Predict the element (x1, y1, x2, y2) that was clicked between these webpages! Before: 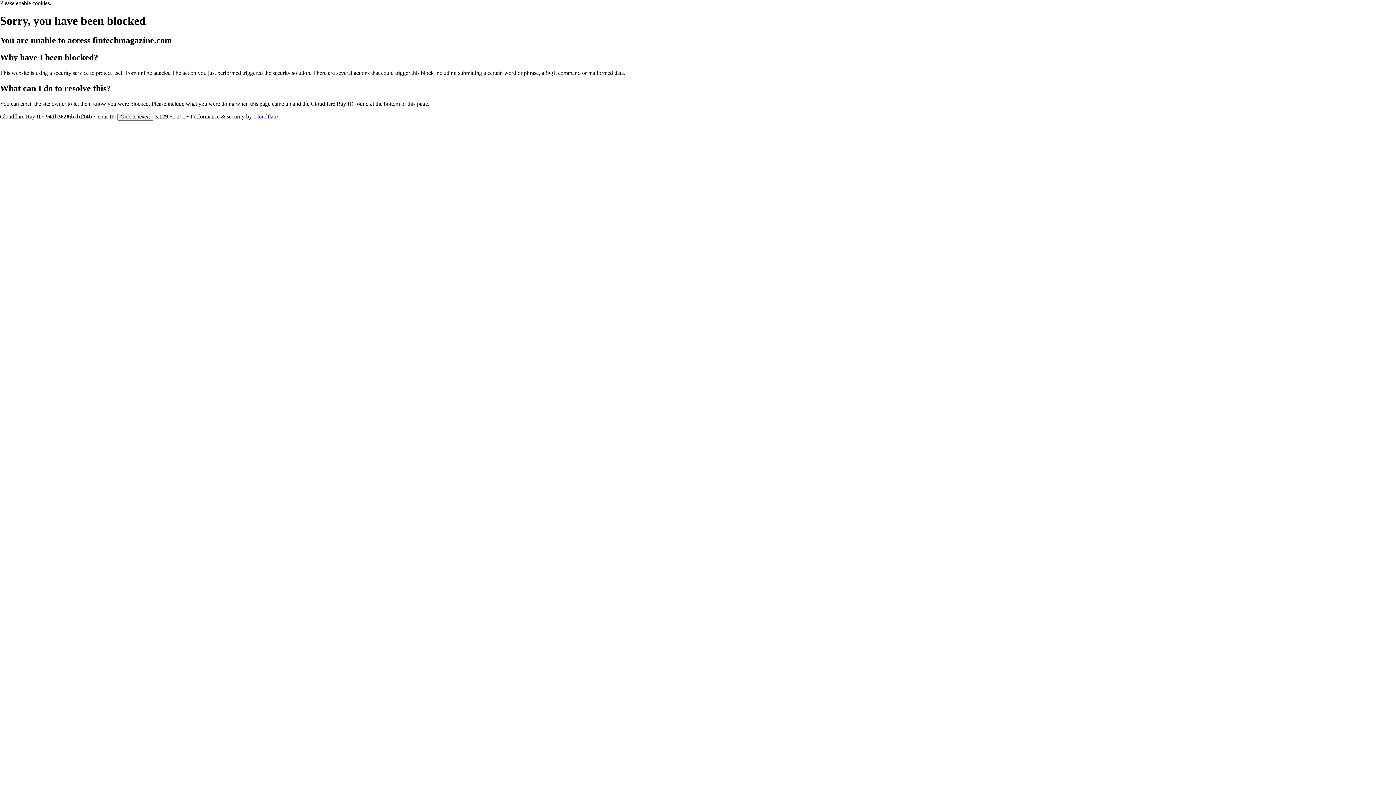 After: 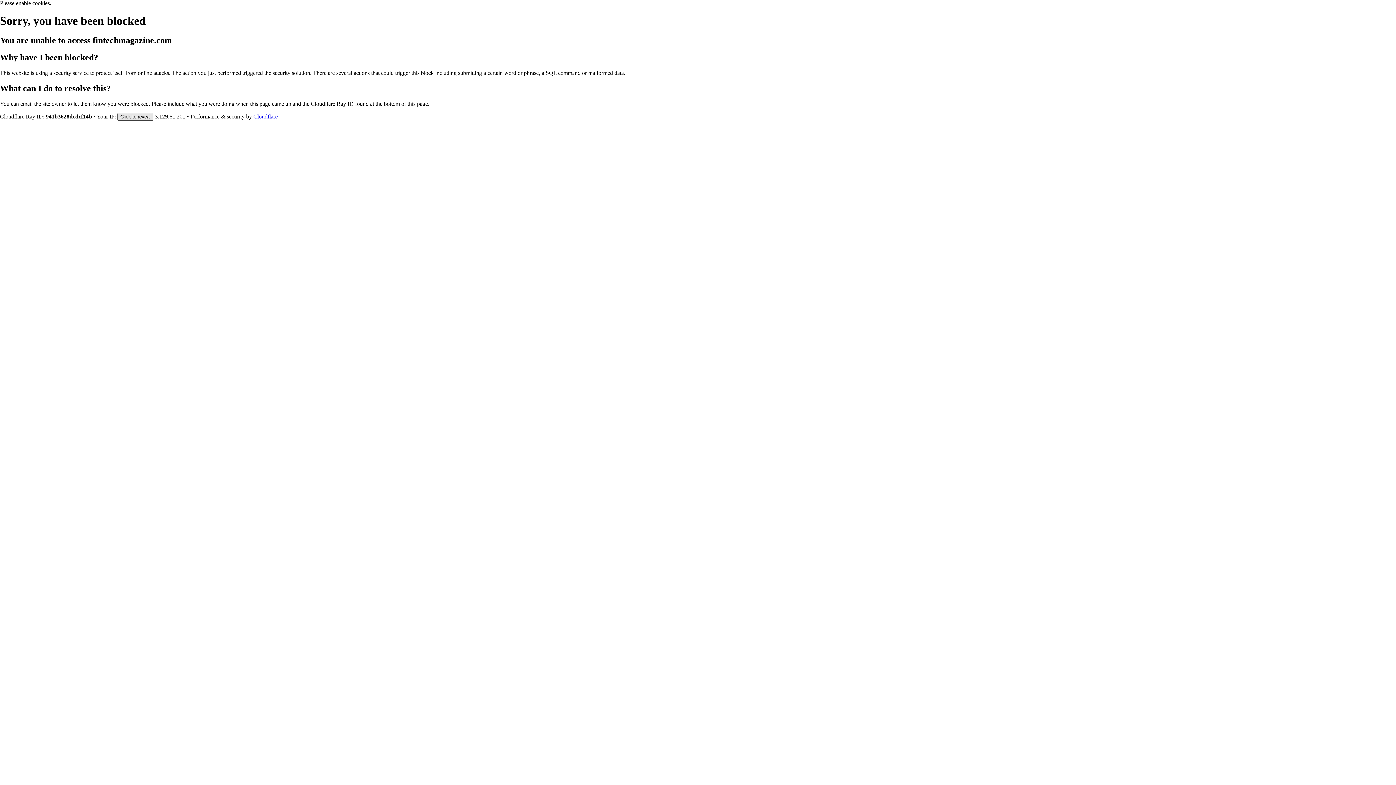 Action: label: Click to reveal bbox: (117, 112, 153, 120)